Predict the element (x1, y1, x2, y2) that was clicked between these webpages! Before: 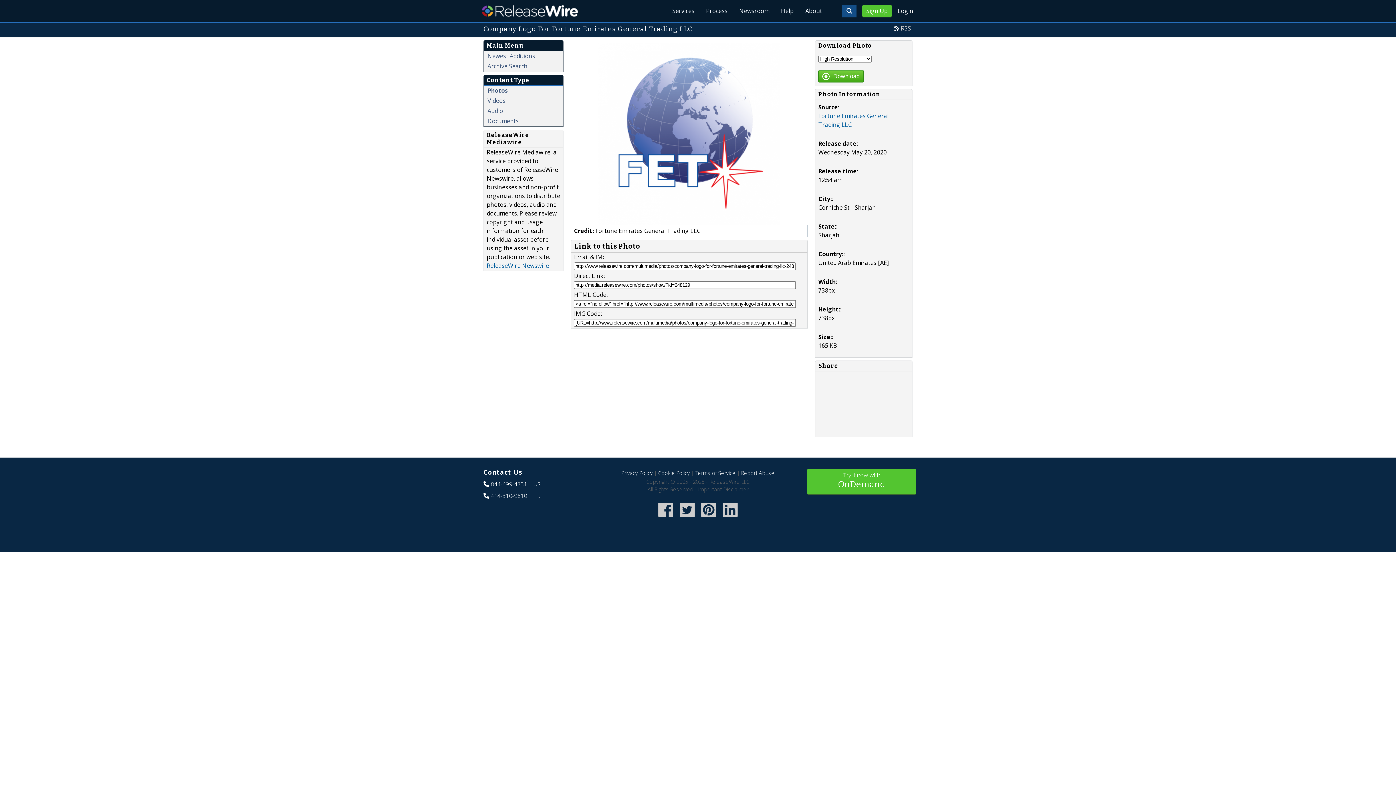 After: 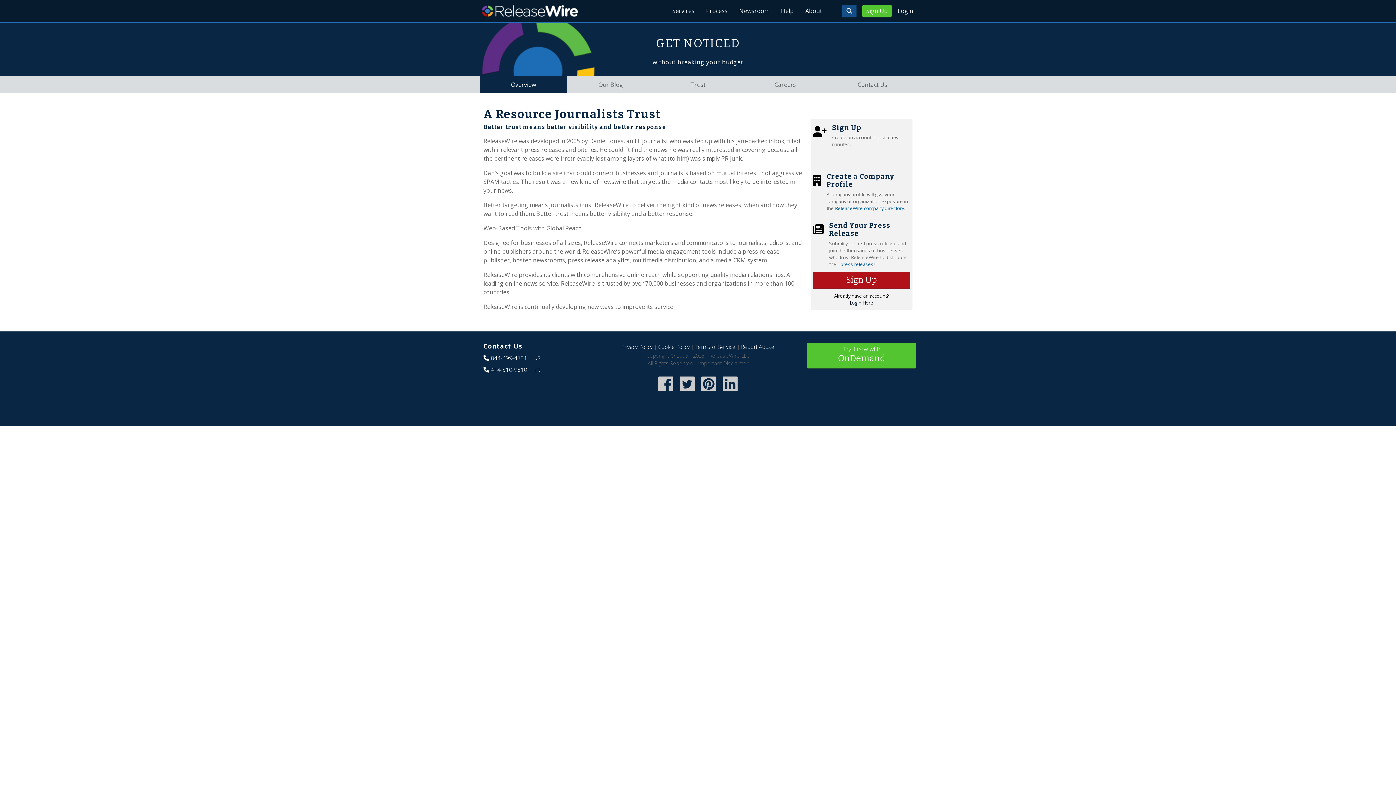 Action: label: About bbox: (799, 0, 828, 21)